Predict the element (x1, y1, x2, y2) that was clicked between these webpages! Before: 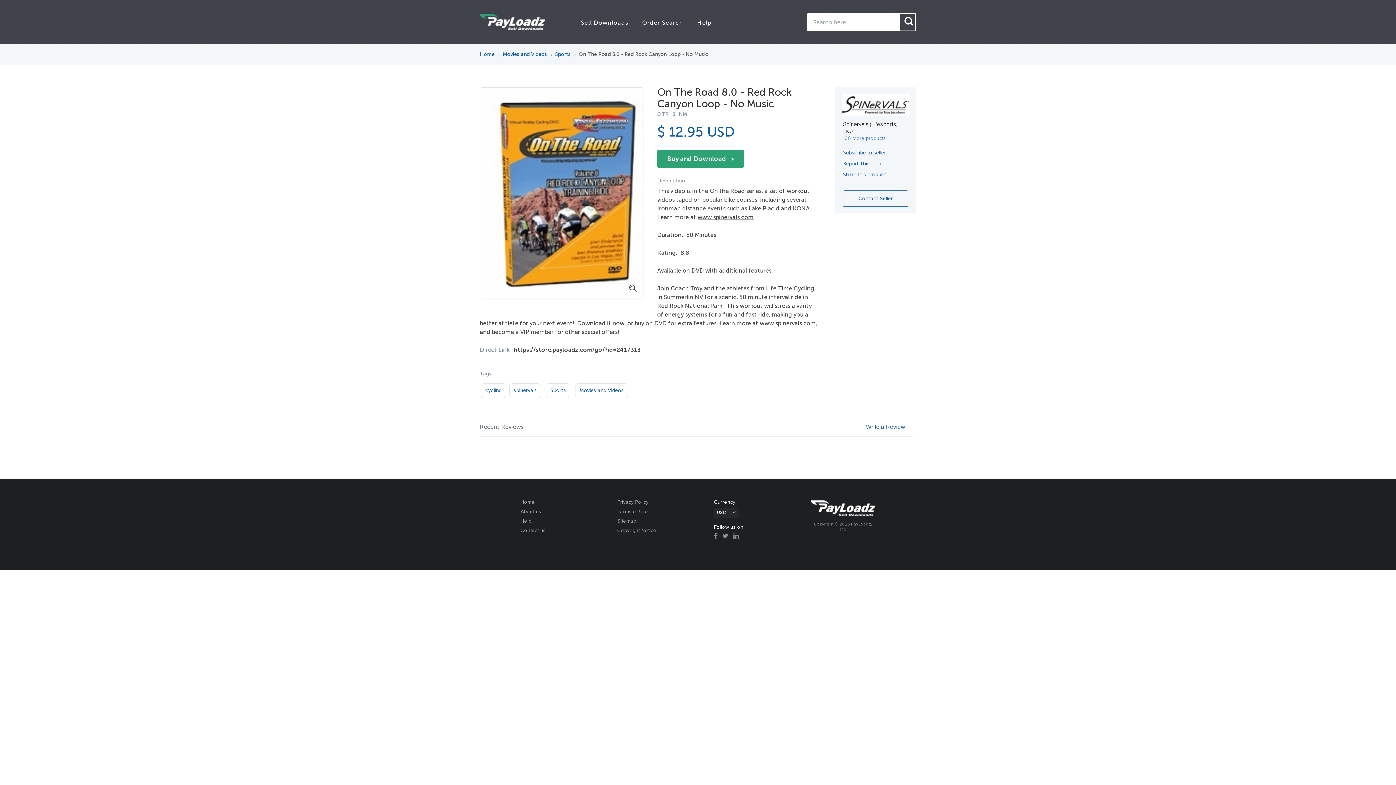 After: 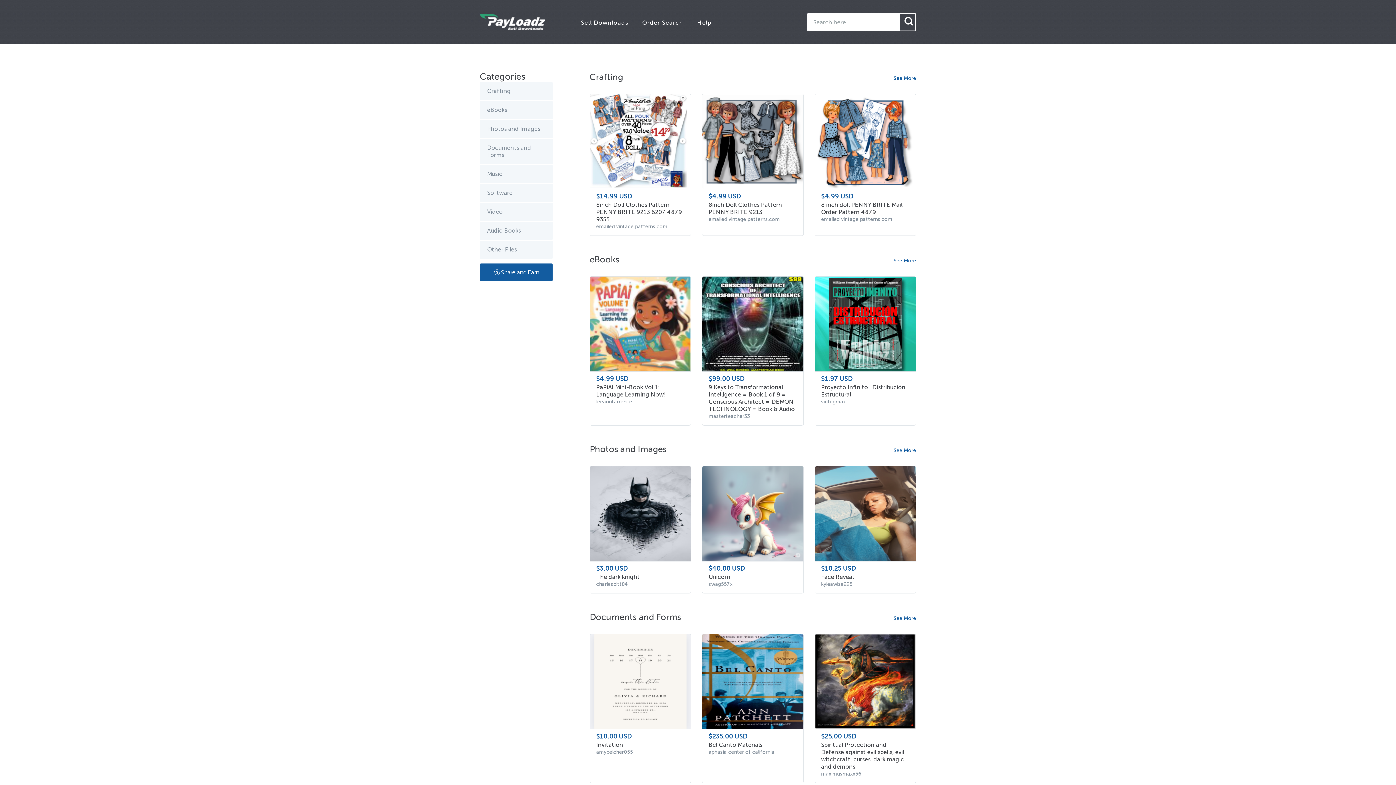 Action: bbox: (810, 512, 875, 517)